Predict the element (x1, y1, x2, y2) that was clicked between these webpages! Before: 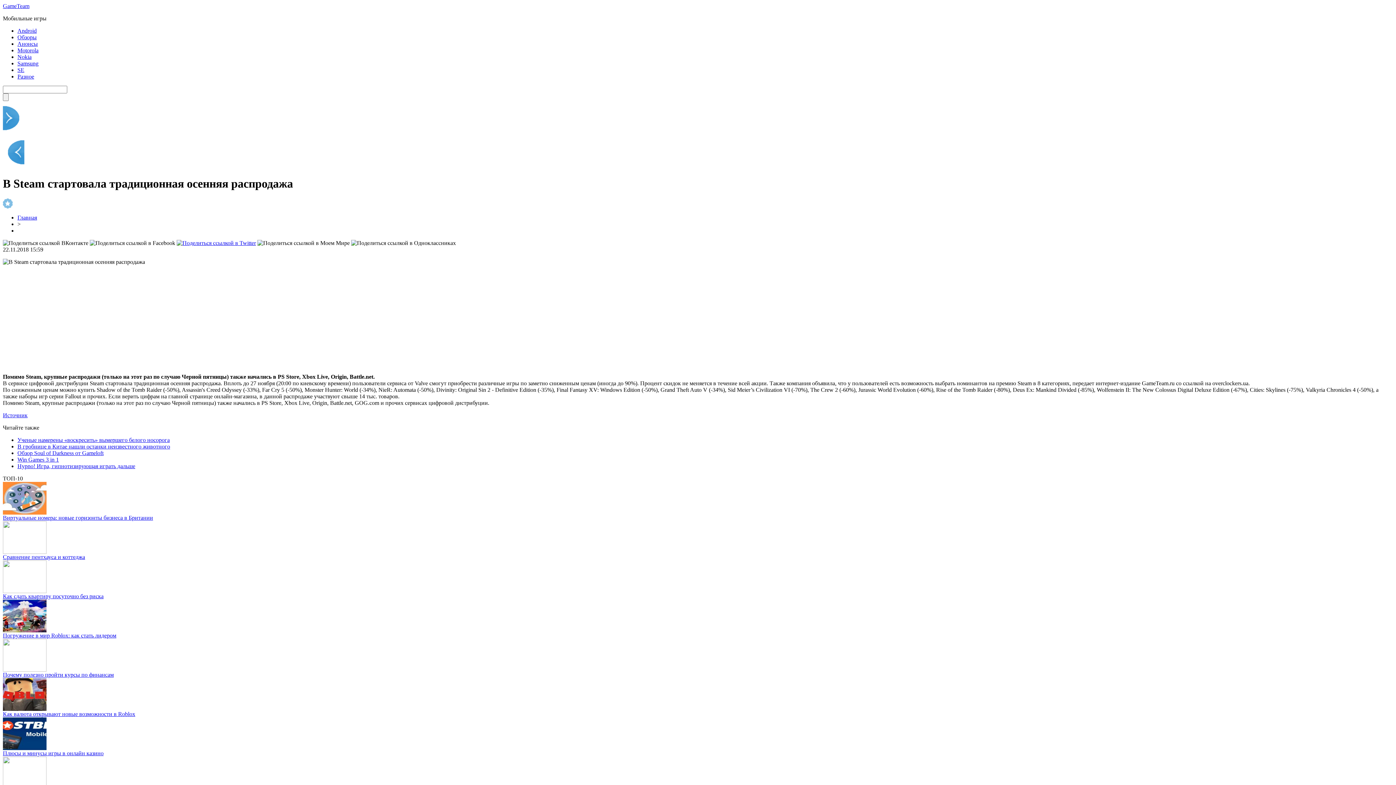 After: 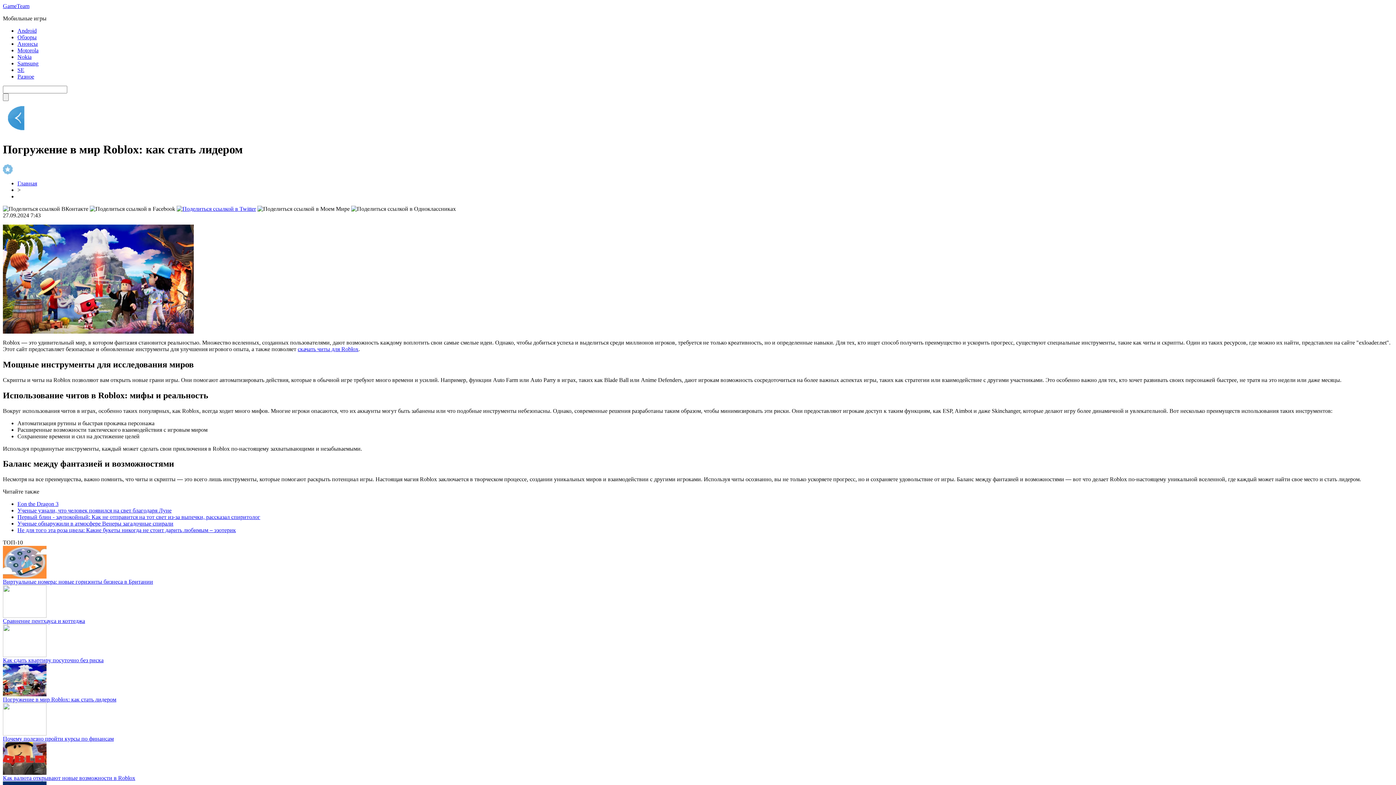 Action: bbox: (2, 632, 116, 638) label: Погружение в мир Roblox: как стать лидером